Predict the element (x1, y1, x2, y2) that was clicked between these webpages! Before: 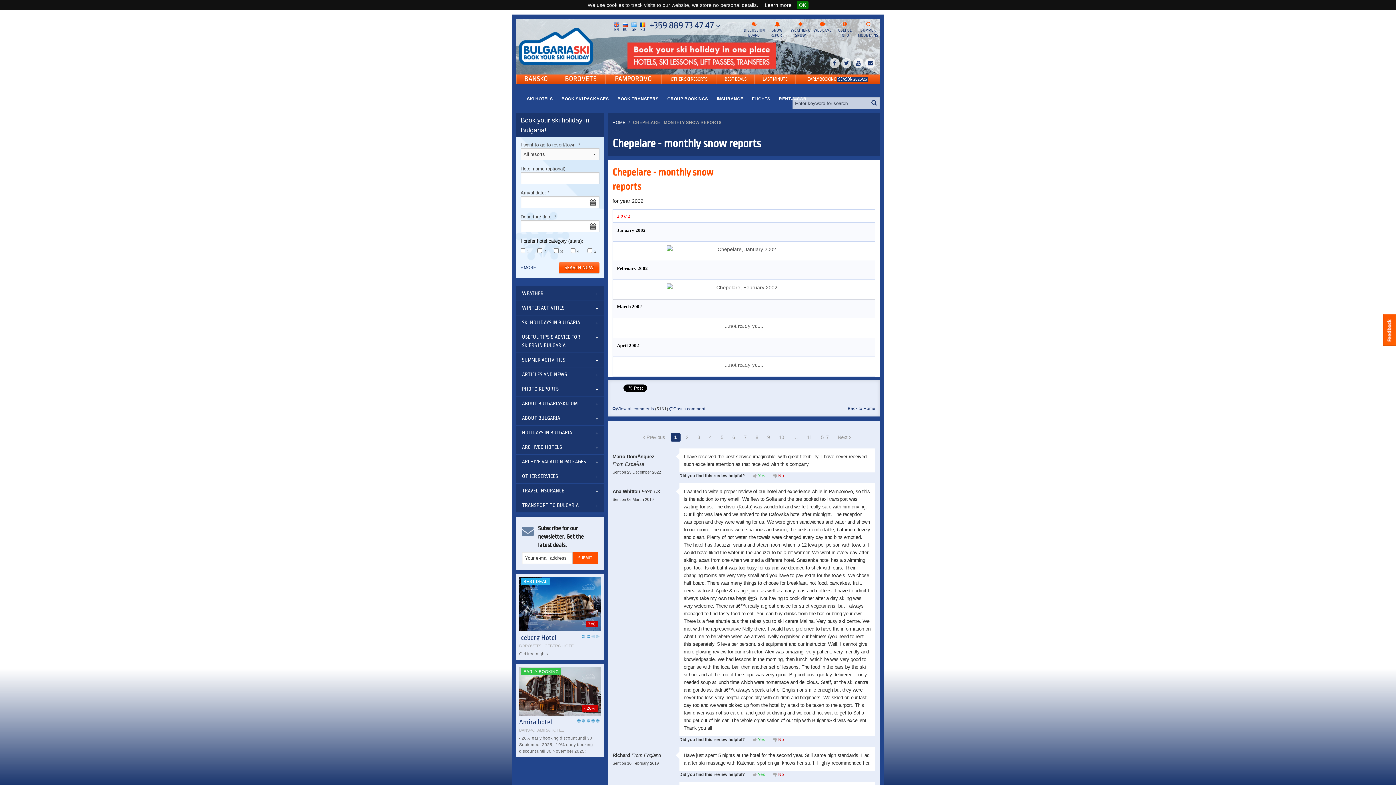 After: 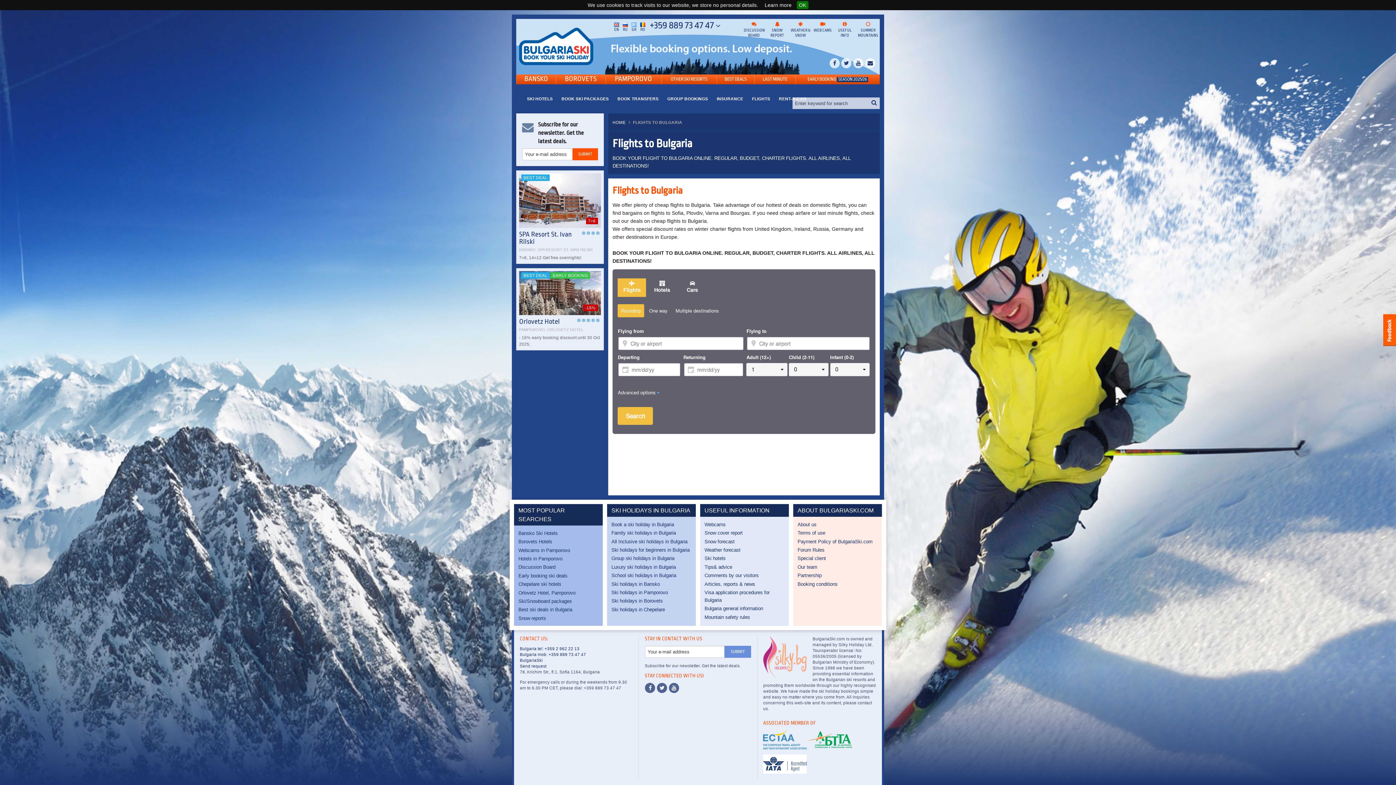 Action: bbox: (747, 93, 774, 104) label: FLIGHTS